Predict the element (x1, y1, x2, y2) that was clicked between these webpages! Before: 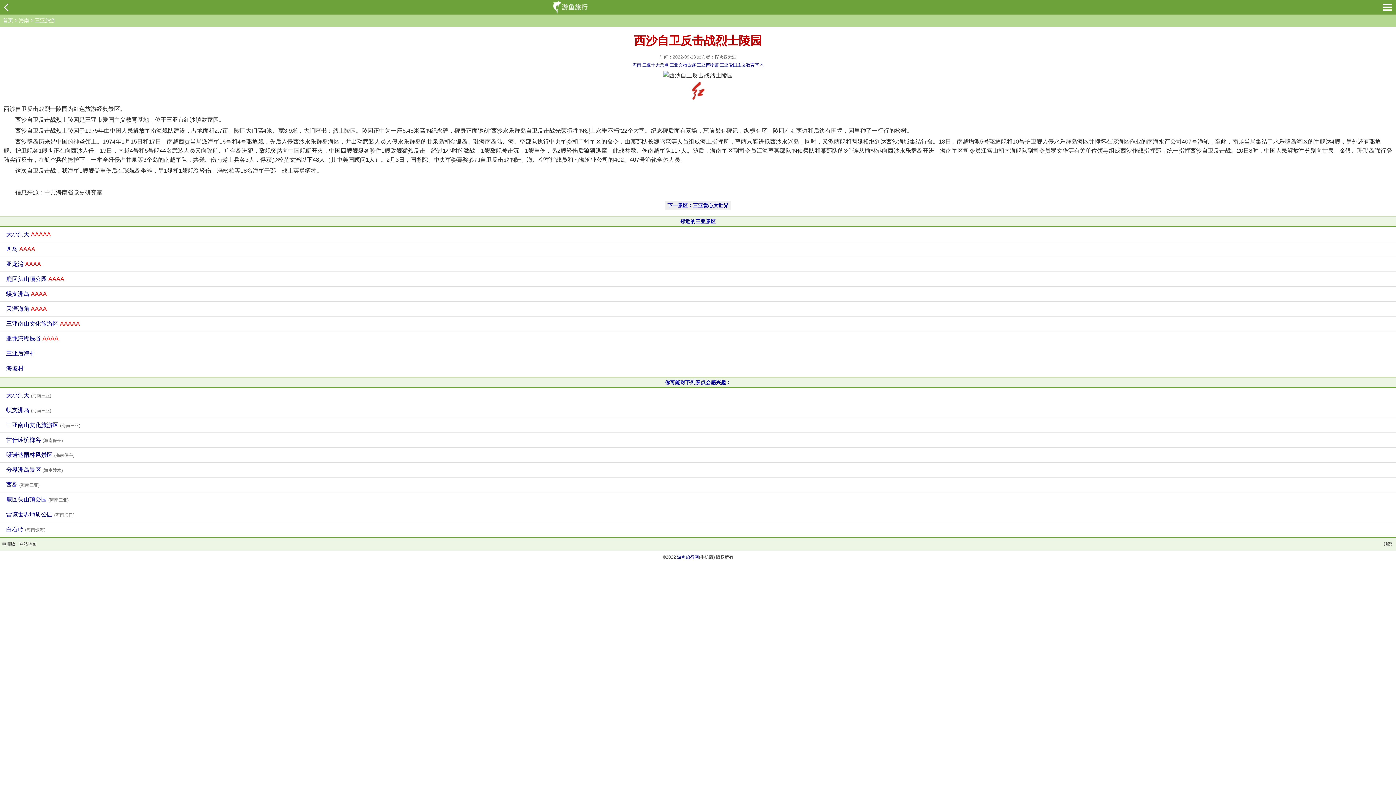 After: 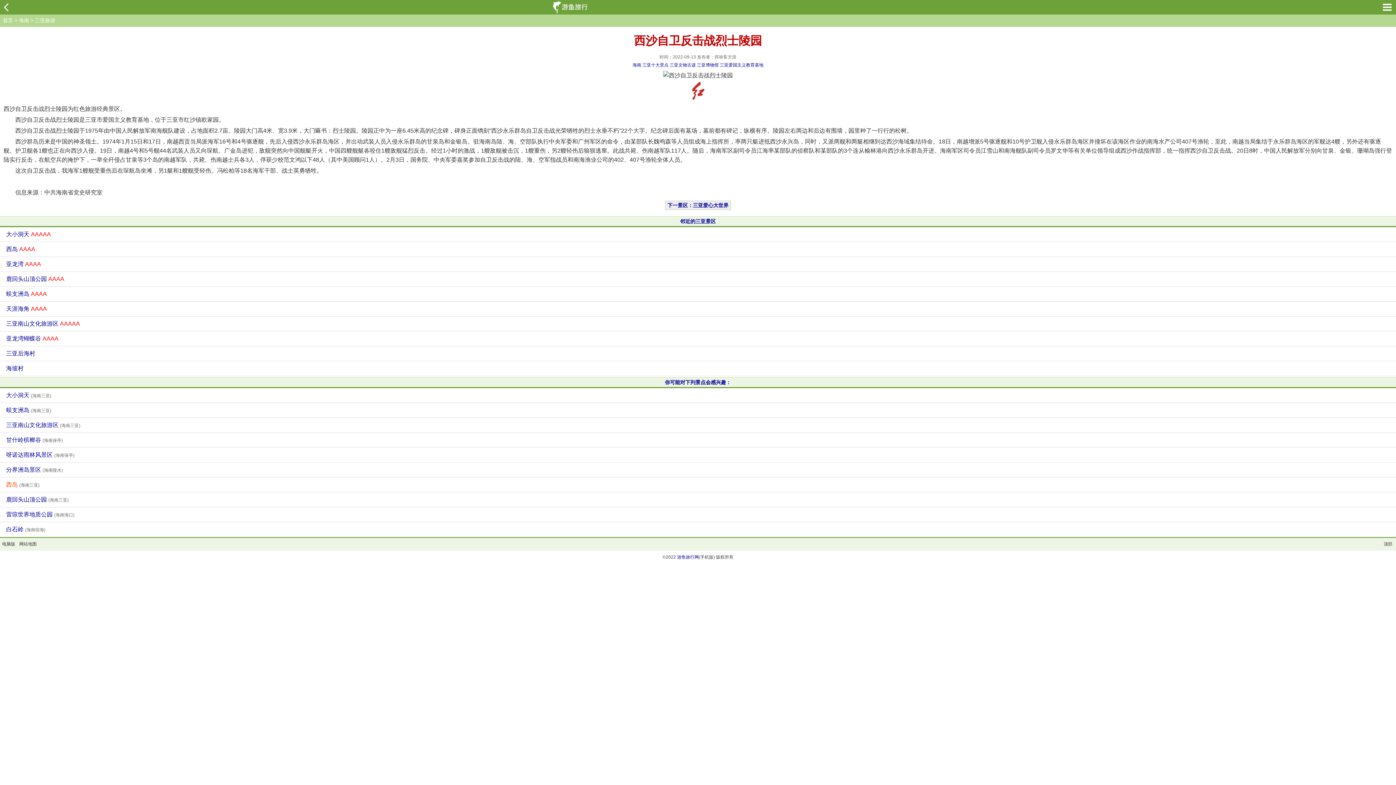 Action: bbox: (5, 477, 1396, 492) label: 西岛 (海南三亚)